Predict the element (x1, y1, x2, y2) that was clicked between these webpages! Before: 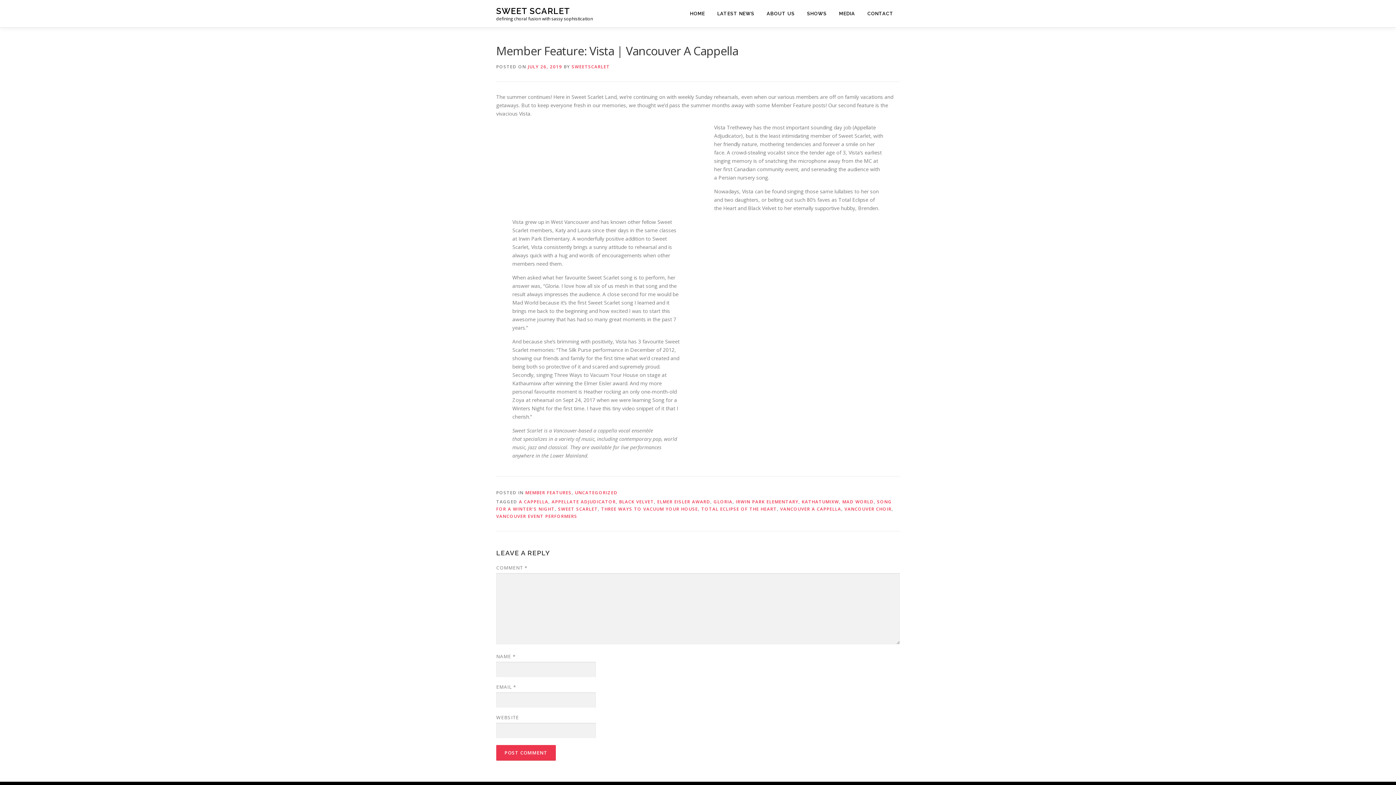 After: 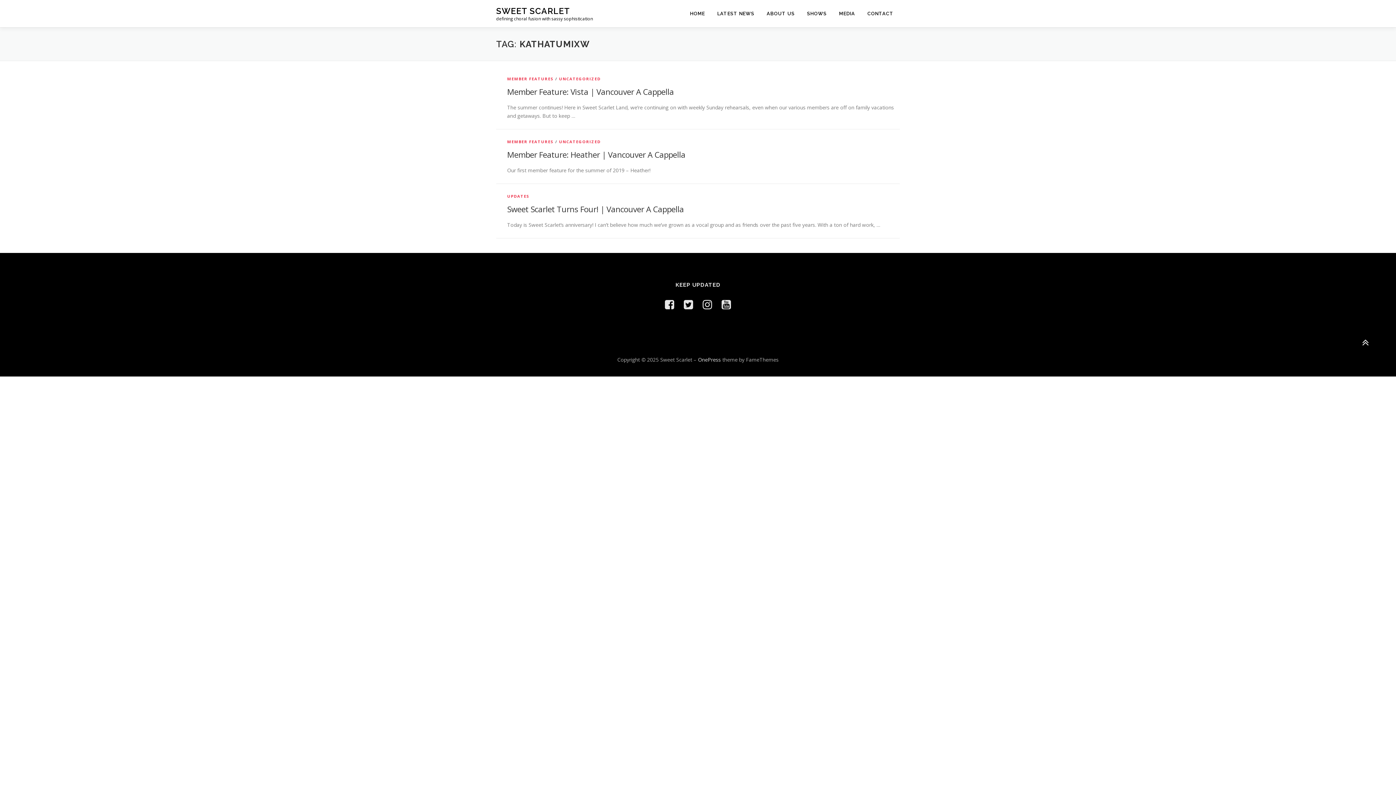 Action: label: KATHATUMIXW bbox: (802, 498, 839, 505)